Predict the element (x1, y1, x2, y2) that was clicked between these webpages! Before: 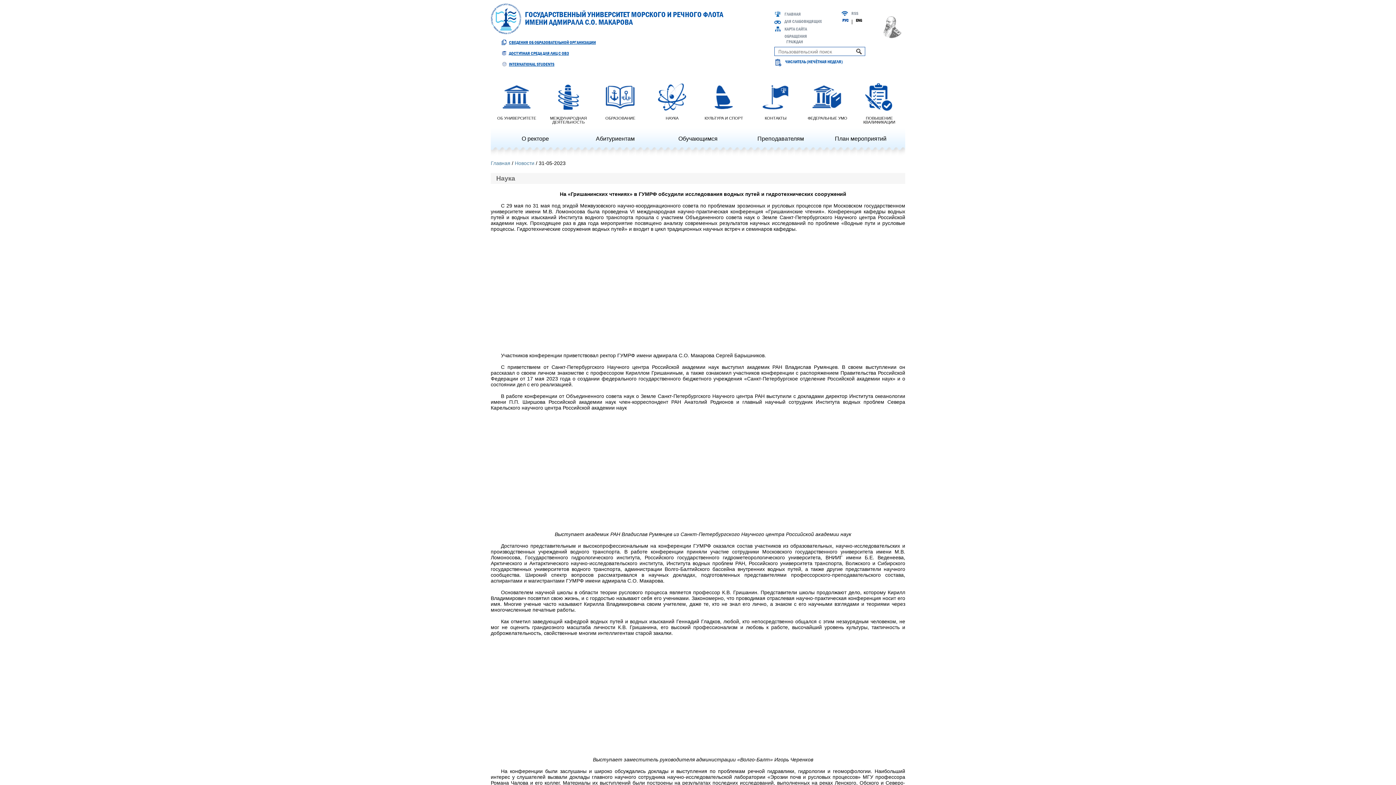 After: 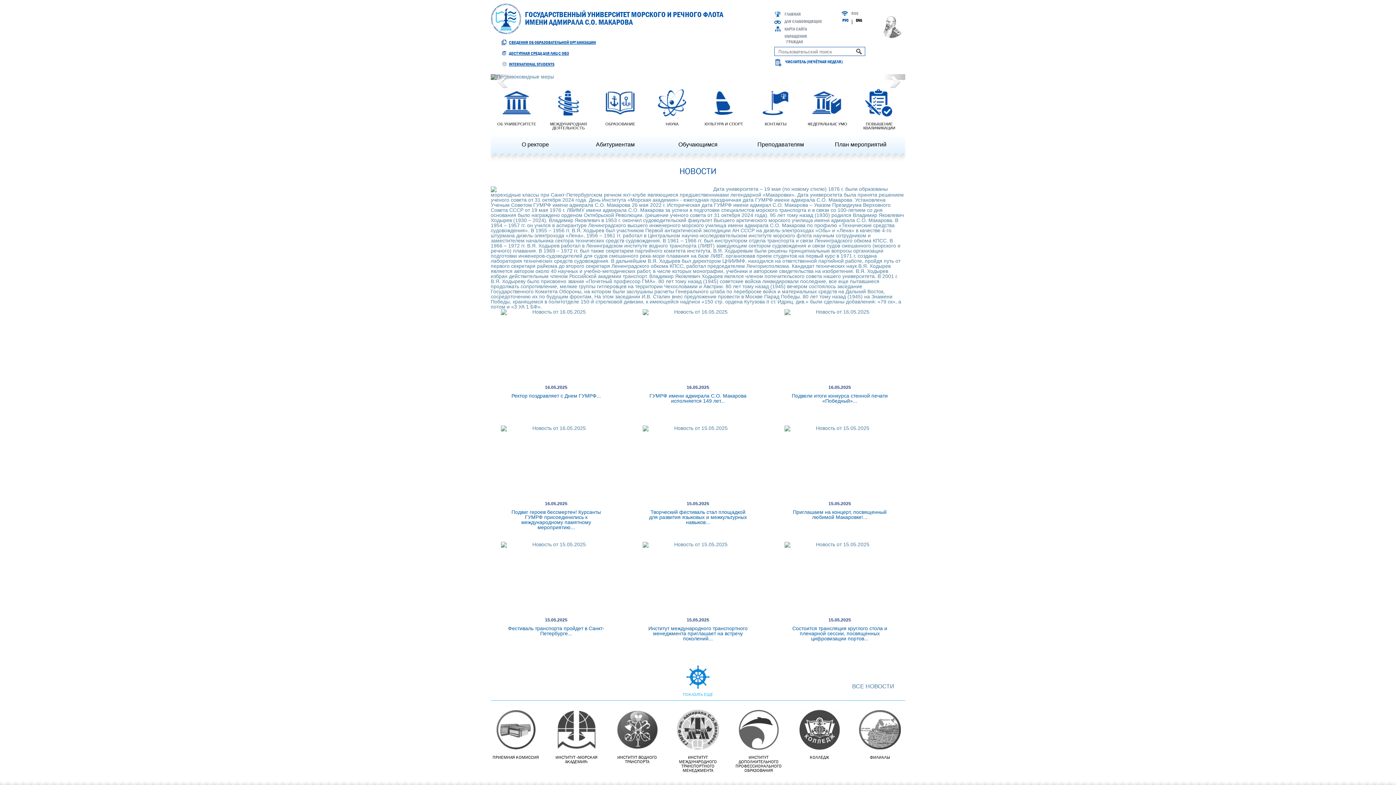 Action: bbox: (784, 11, 801, 16) label: ГЛАВНАЯ